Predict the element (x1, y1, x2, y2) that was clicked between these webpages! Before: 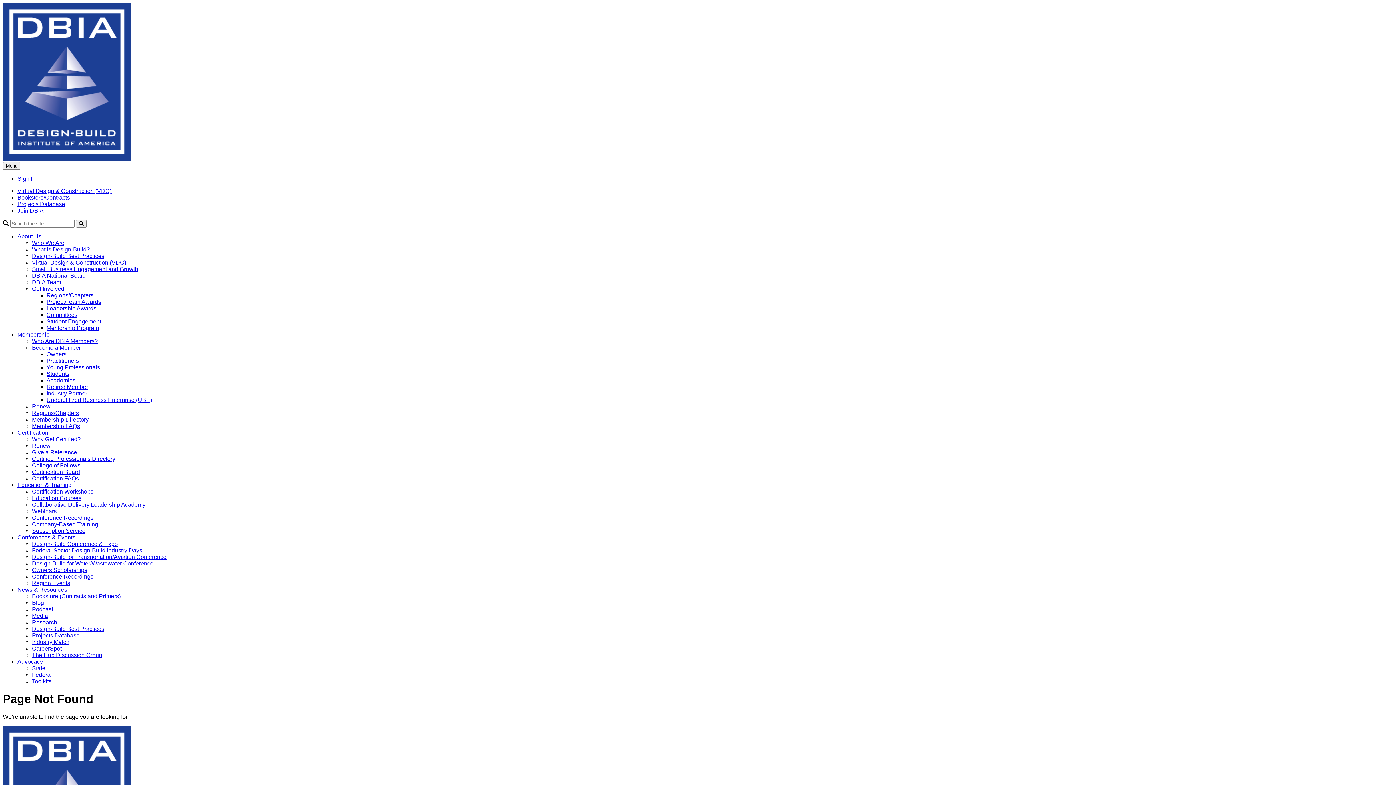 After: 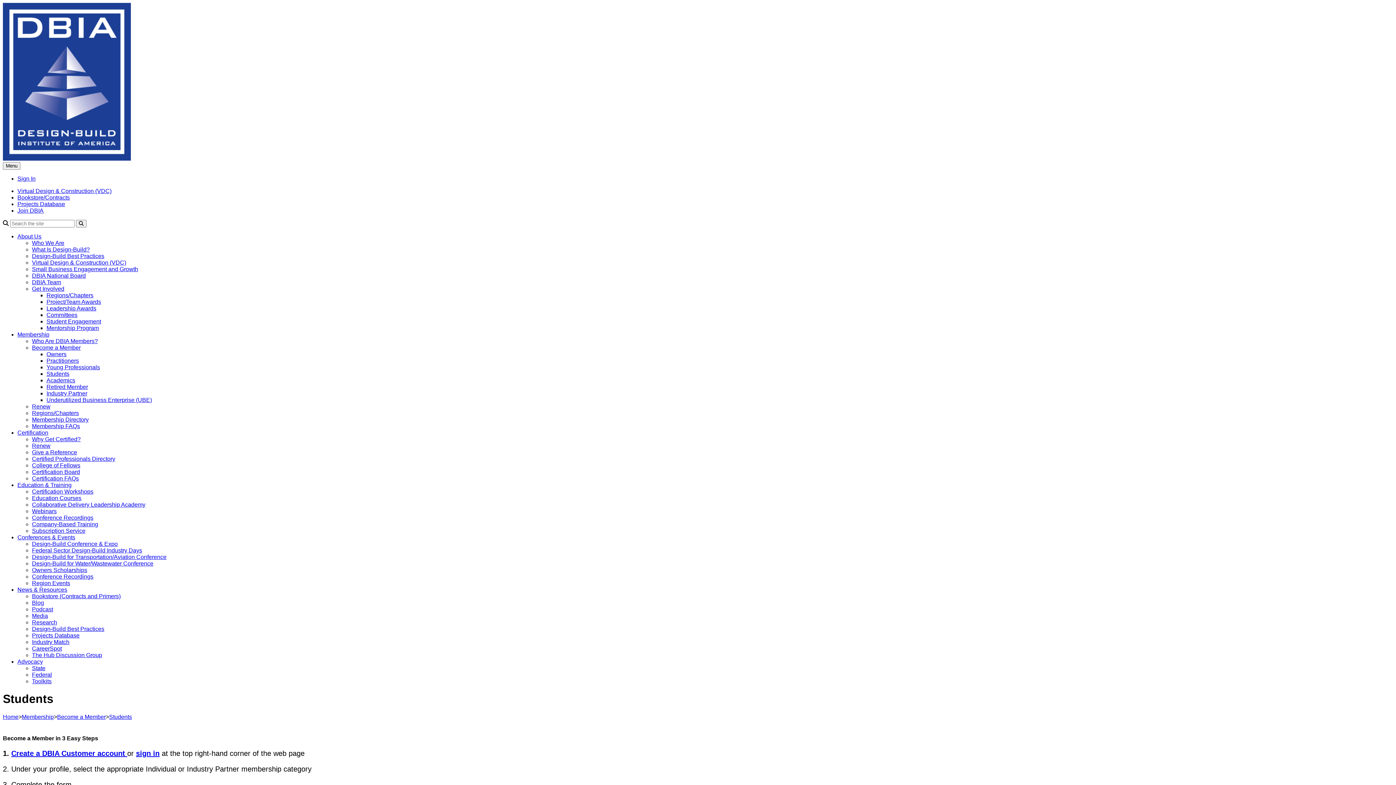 Action: bbox: (46, 370, 69, 377) label: Students